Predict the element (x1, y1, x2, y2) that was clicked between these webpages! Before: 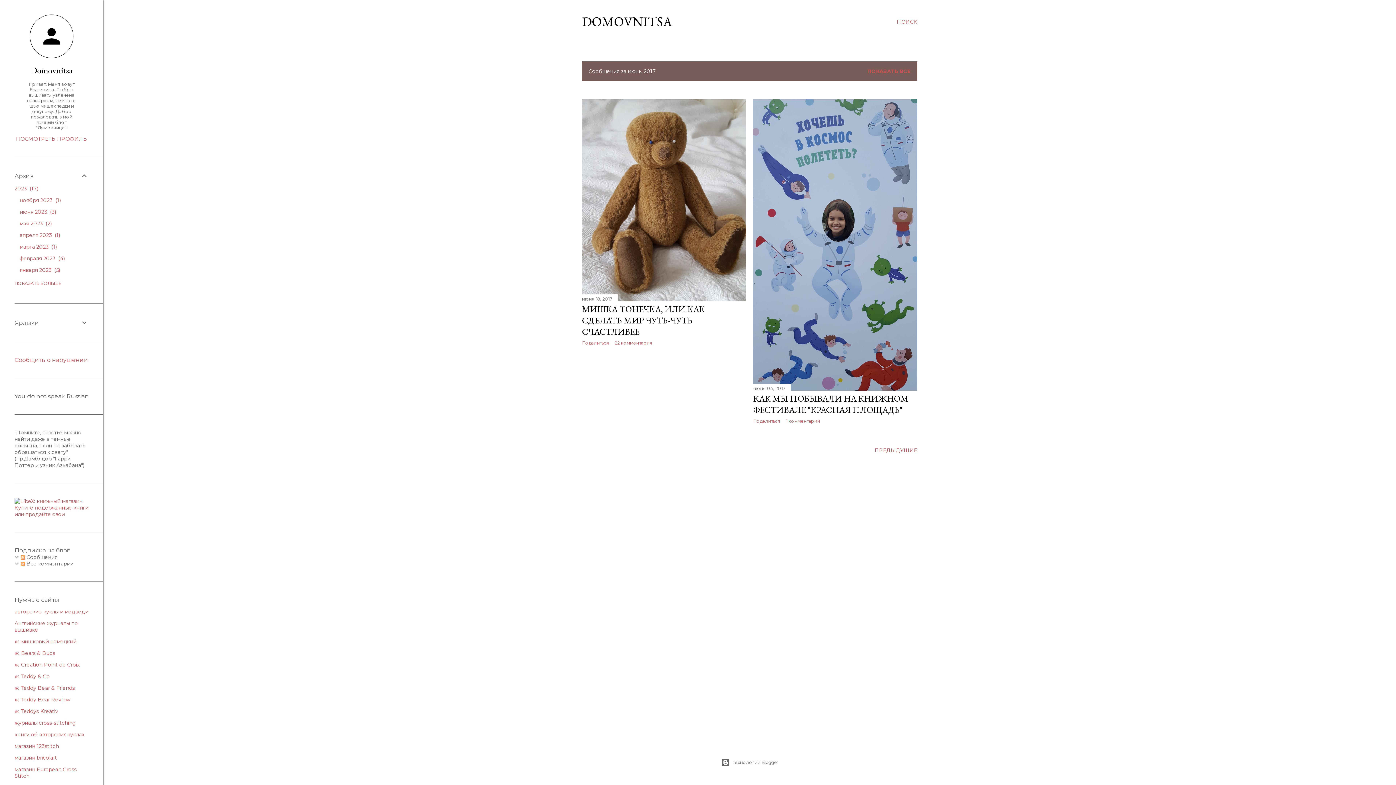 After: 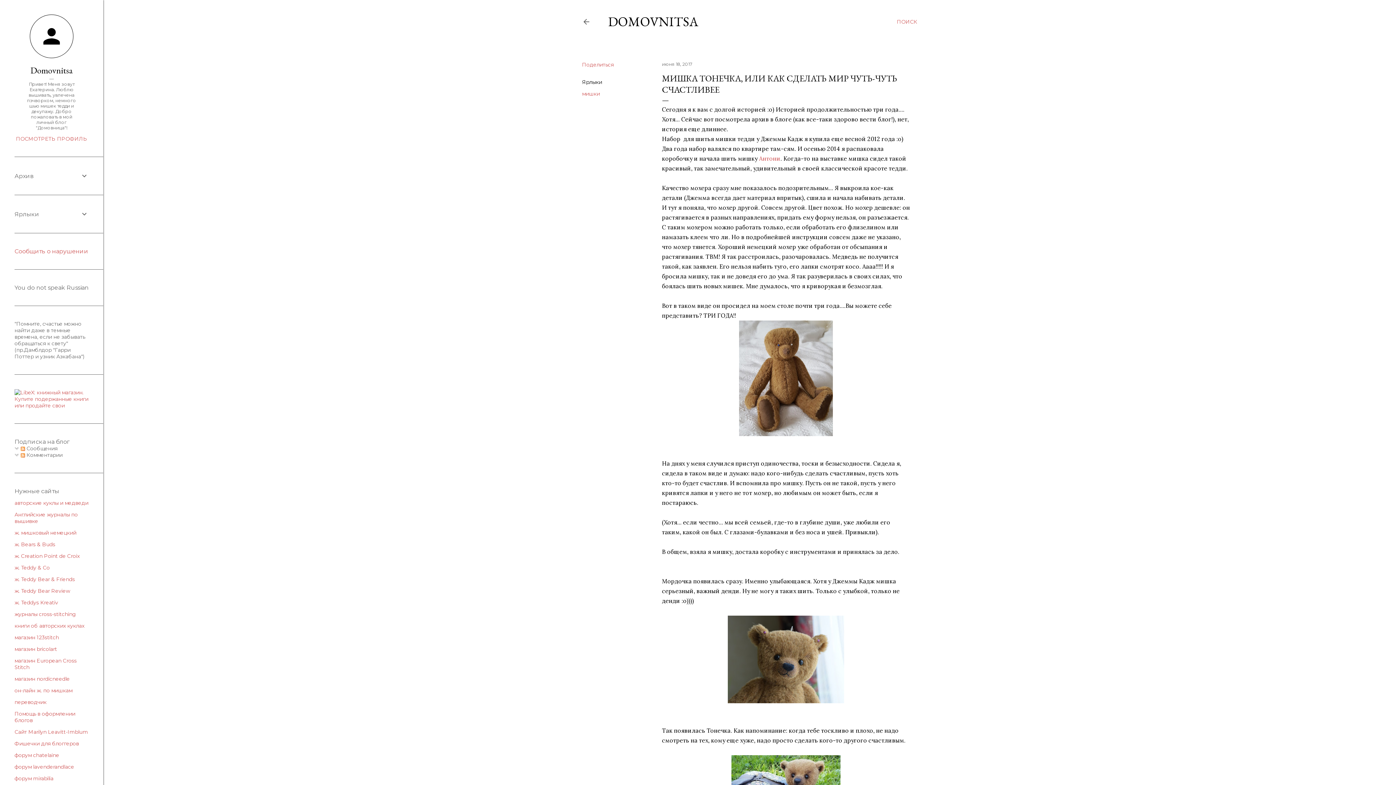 Action: bbox: (582, 296, 612, 301) label: июня 18, 2017